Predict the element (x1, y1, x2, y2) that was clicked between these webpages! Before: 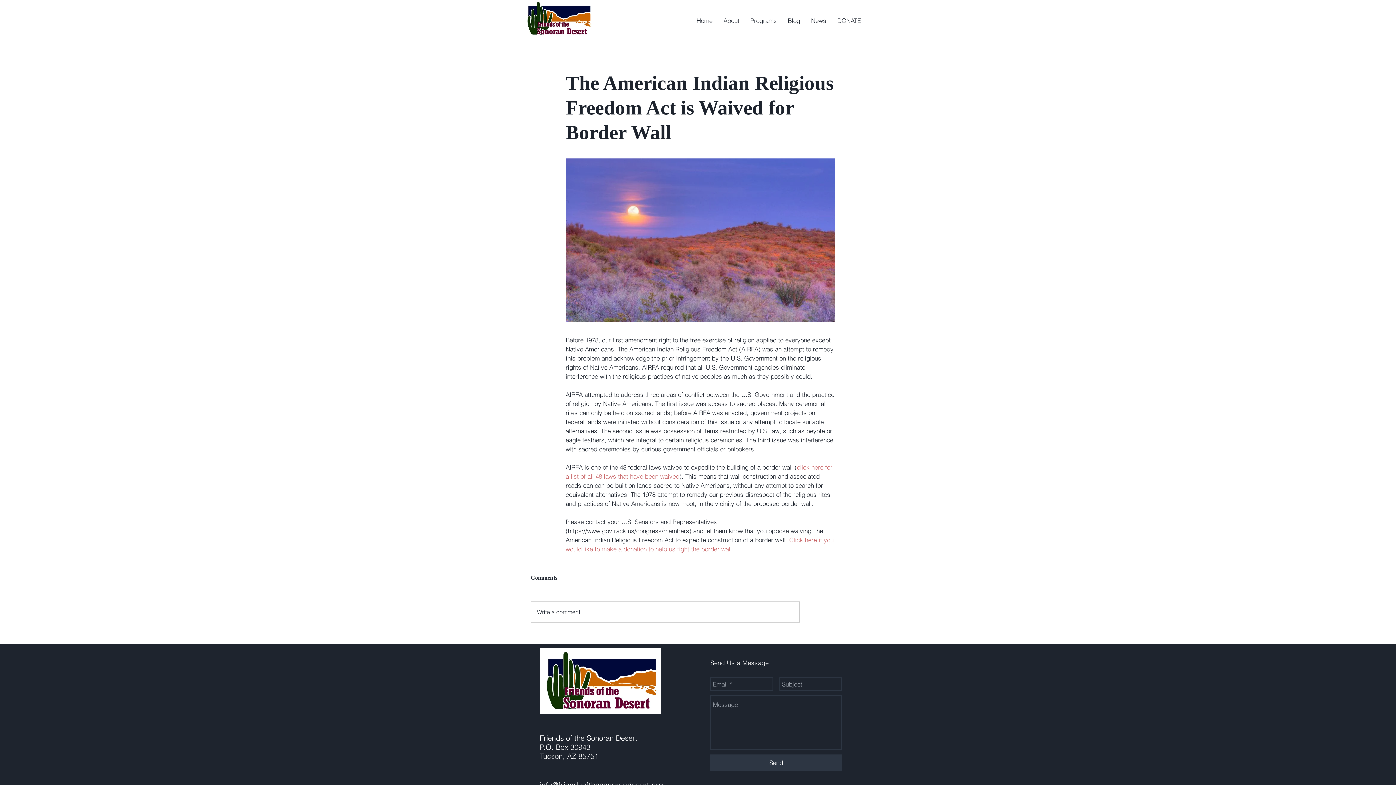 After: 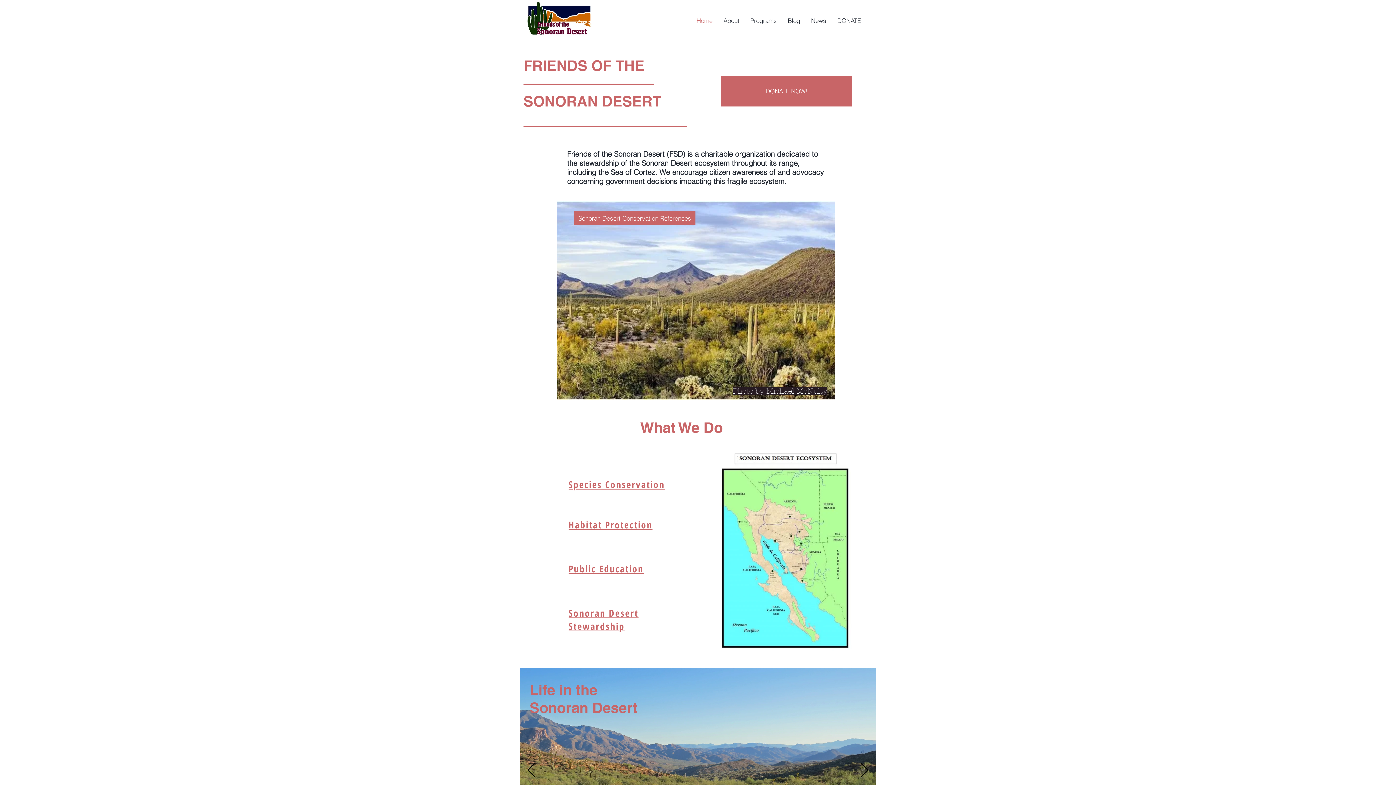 Action: label: Home bbox: (691, 11, 718, 29)